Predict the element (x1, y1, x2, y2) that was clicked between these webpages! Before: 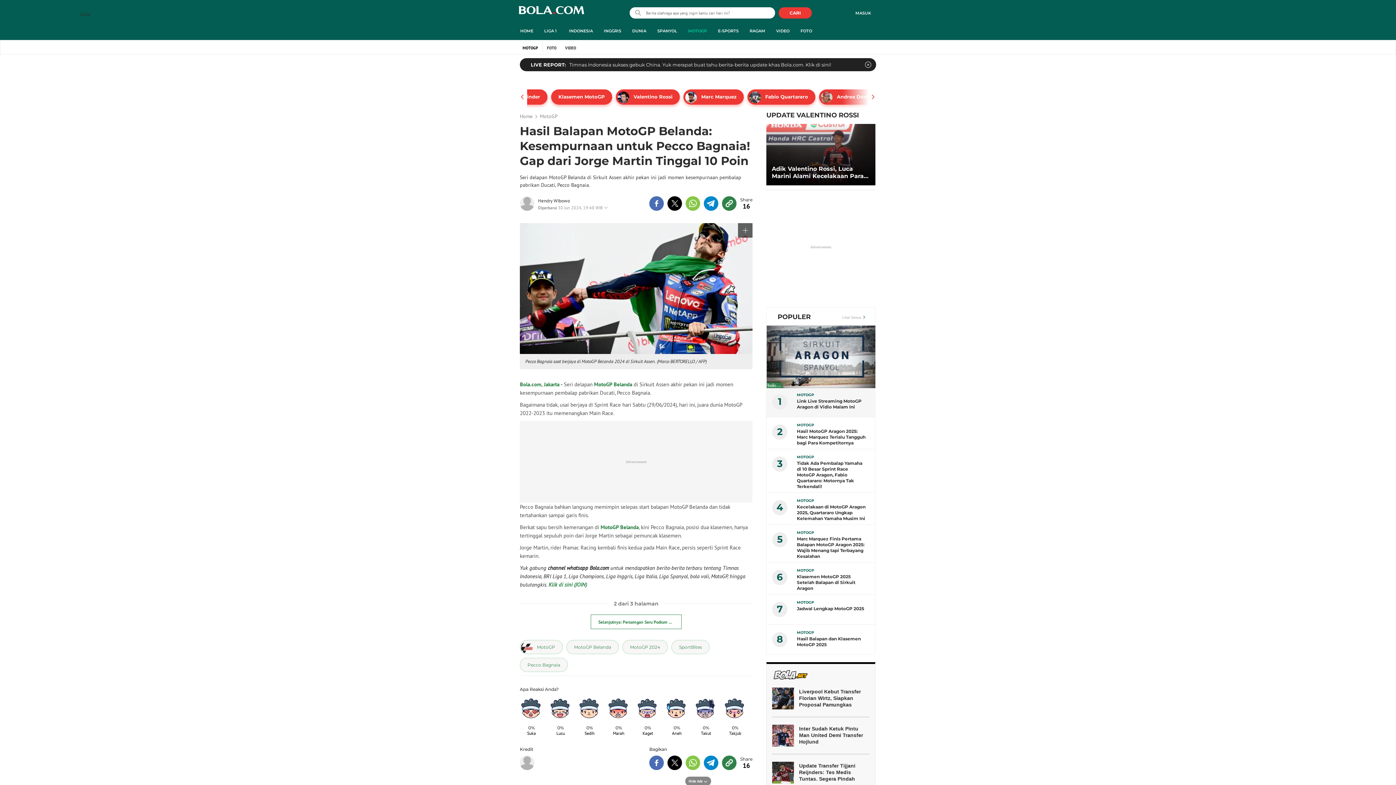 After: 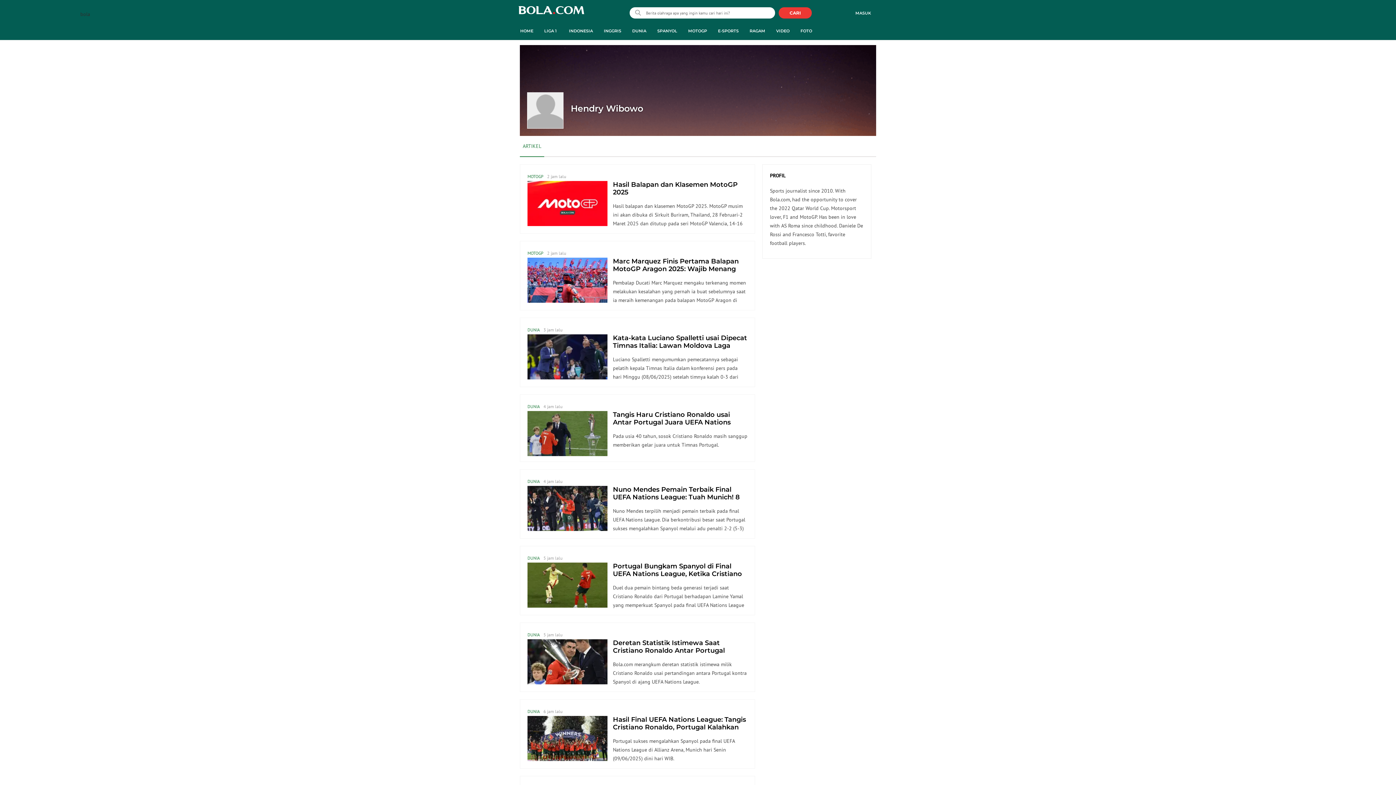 Action: label: Hendry Wibowo bbox: (538, 197, 570, 204)